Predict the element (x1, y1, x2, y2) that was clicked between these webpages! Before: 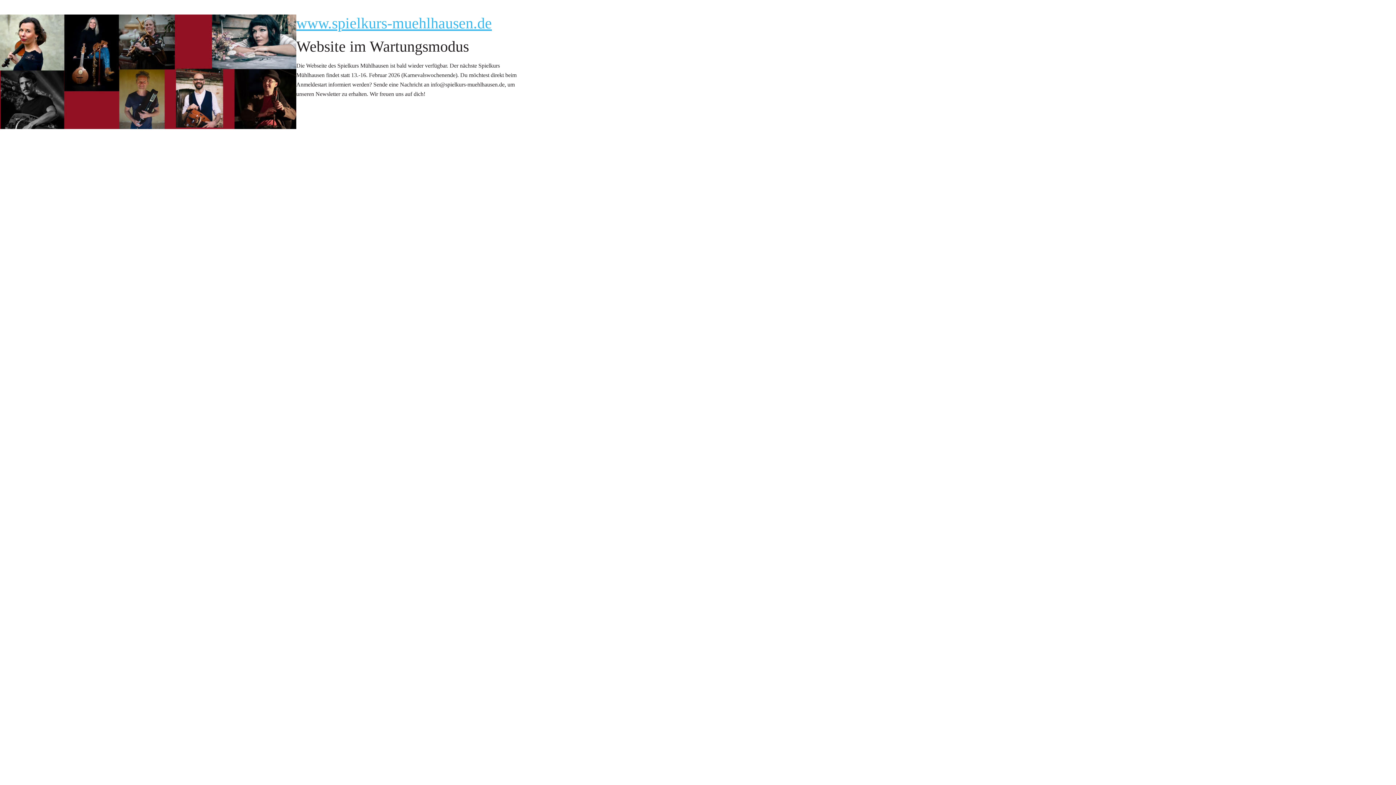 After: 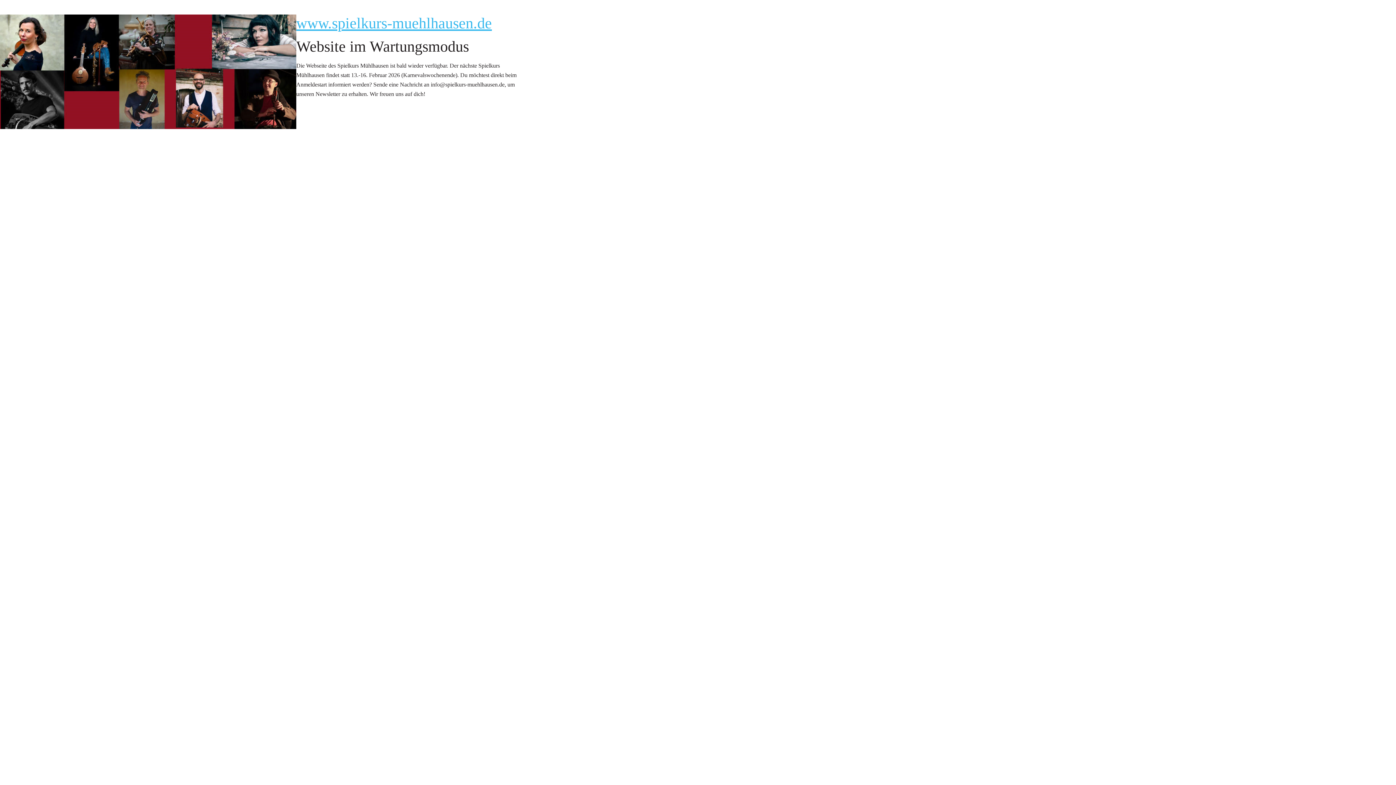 Action: label: www.spielkurs-muehlhausen.de bbox: (296, 14, 492, 31)